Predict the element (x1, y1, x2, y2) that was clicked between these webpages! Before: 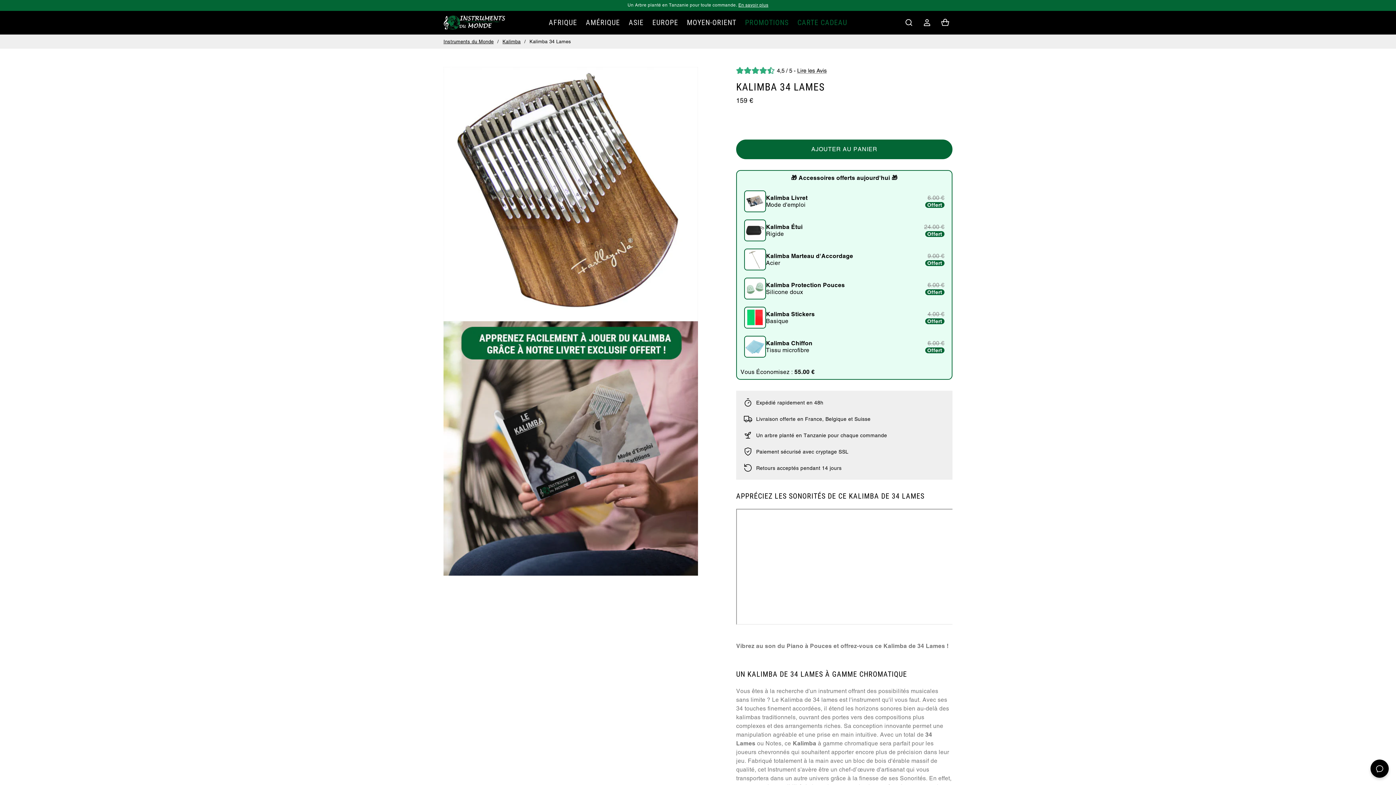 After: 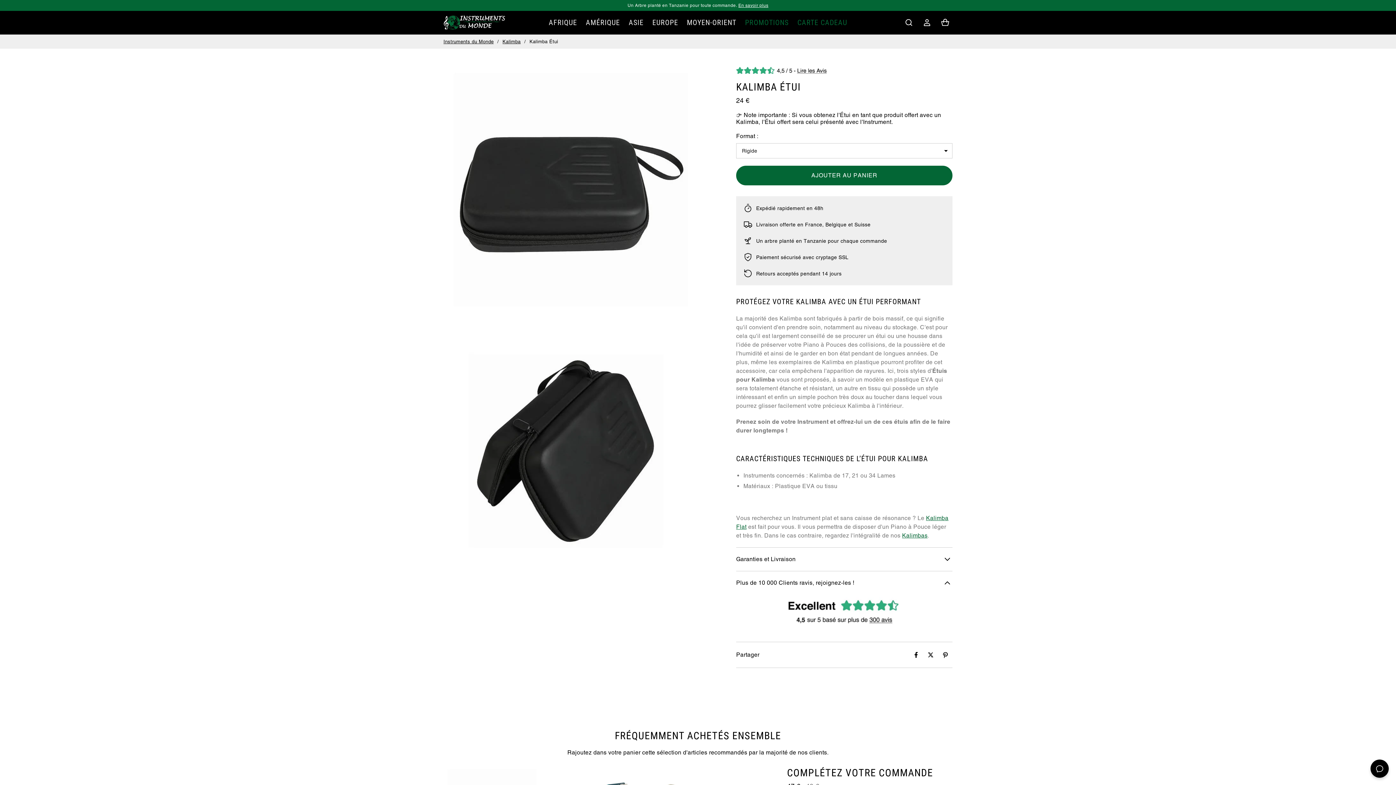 Action: bbox: (744, 219, 766, 241)